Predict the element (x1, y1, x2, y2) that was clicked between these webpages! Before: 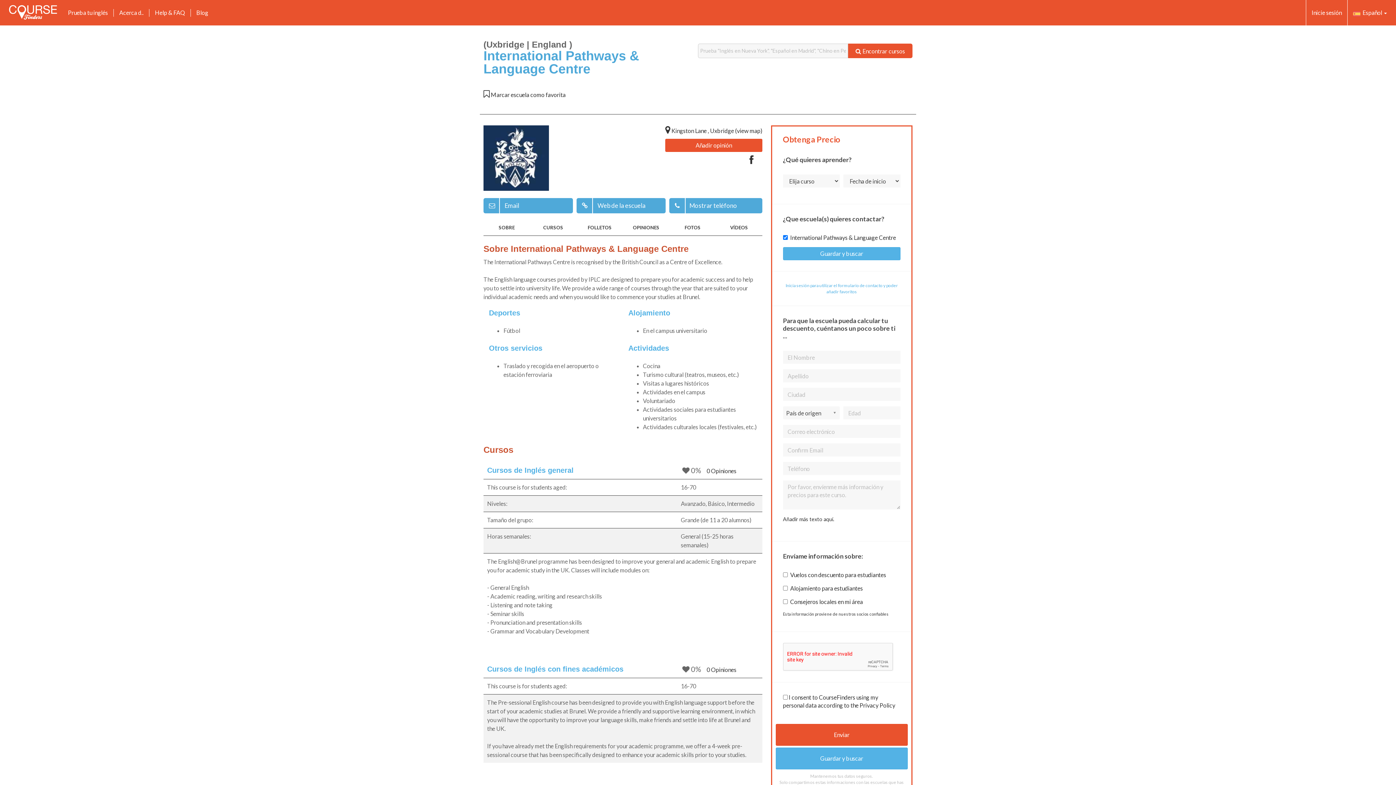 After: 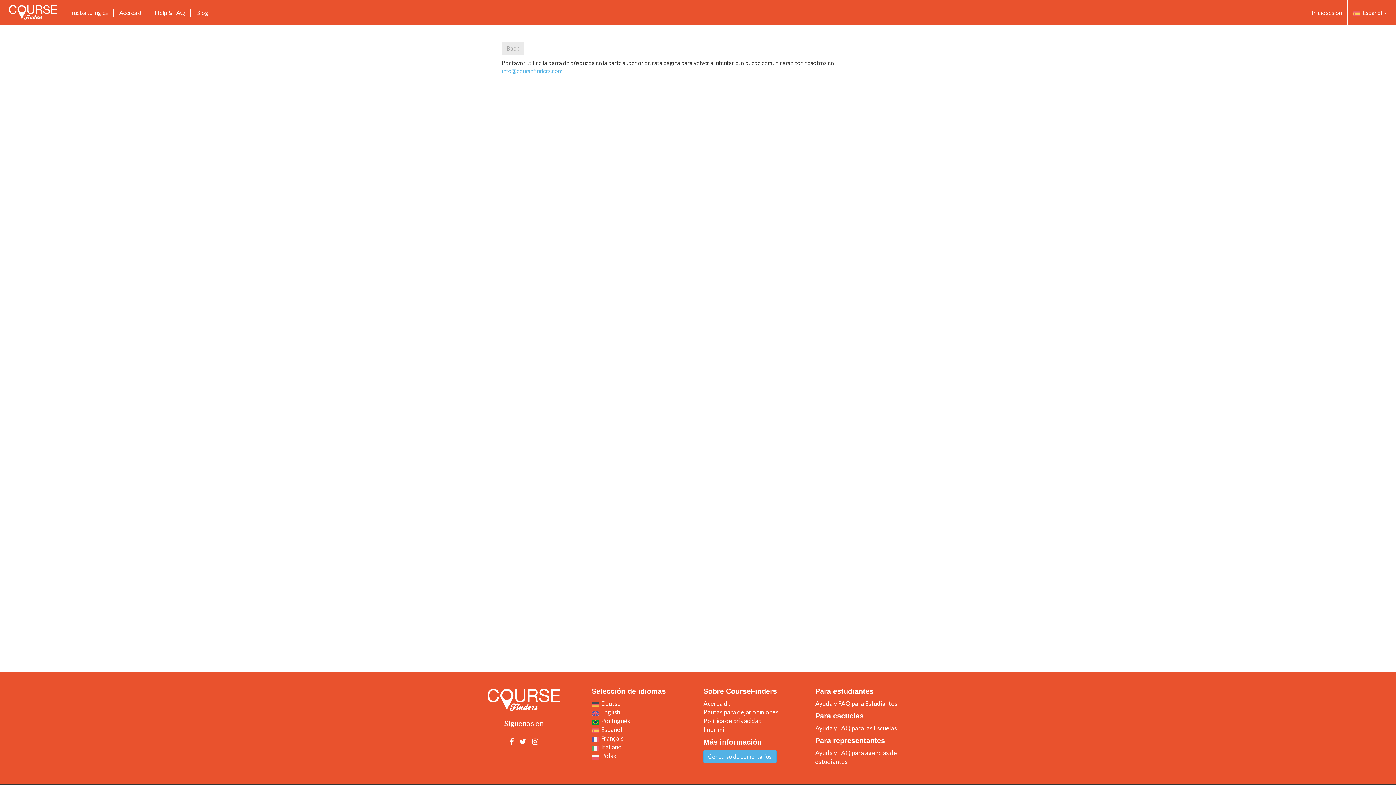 Action: label: Blog bbox: (190, 9, 213, 16)